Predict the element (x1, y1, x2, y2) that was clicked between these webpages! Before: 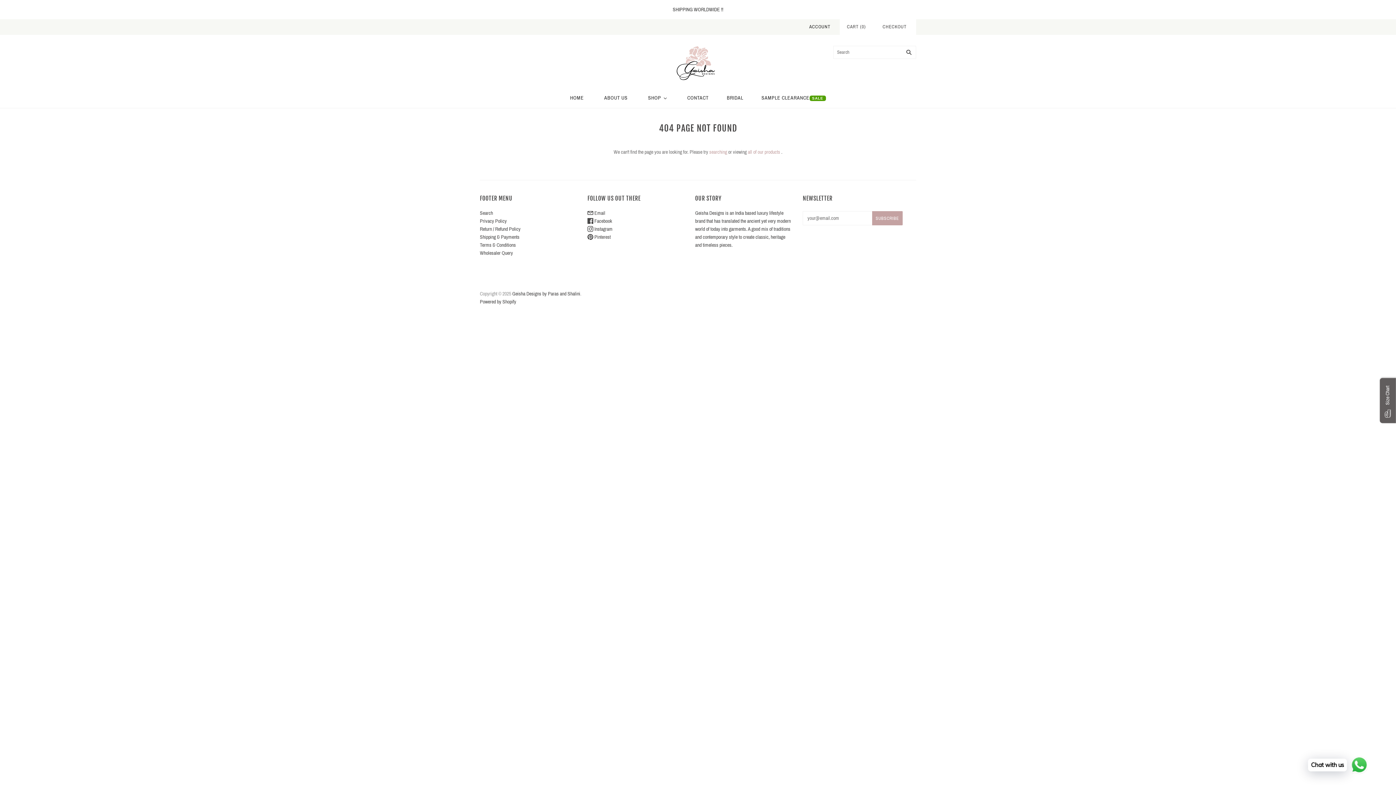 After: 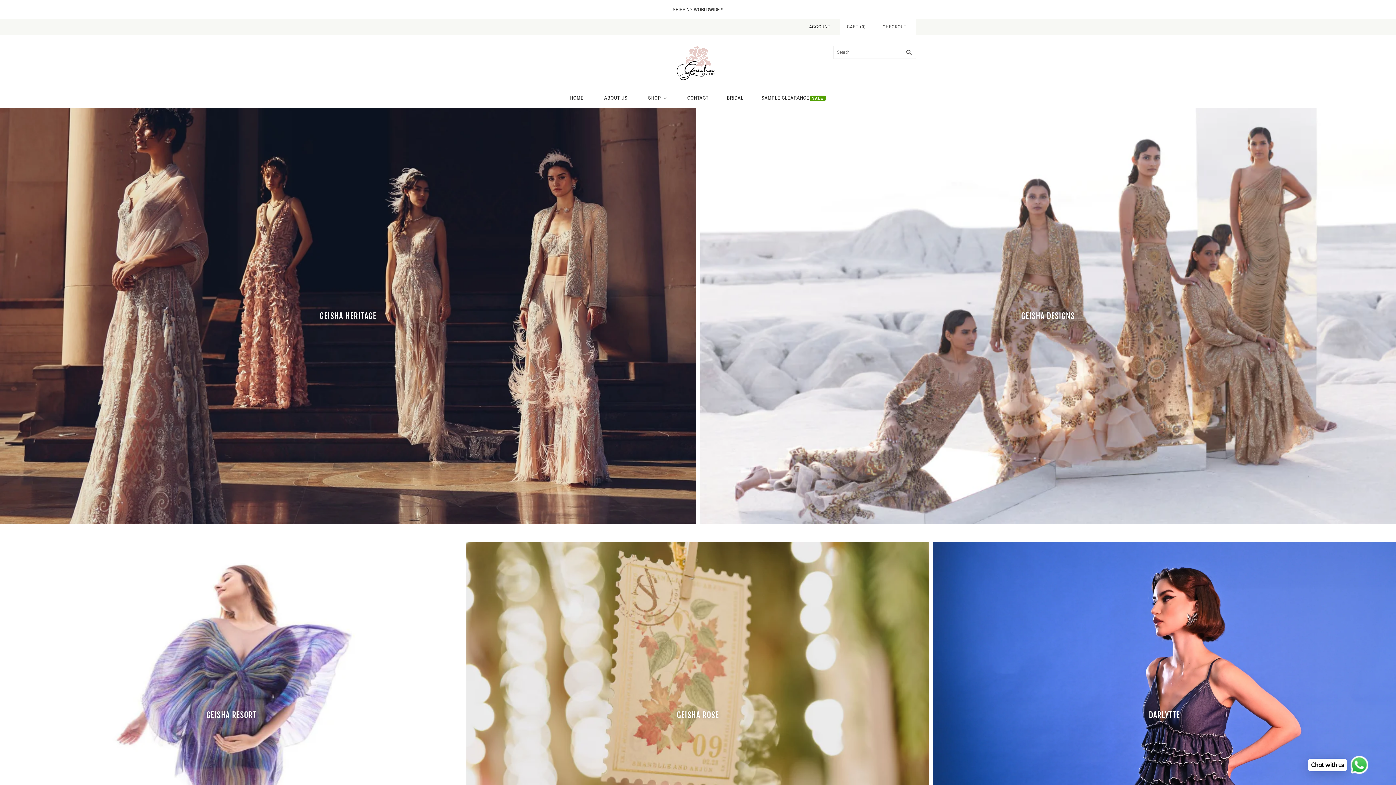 Action: label: Geisha Designs by Paras and Shalini bbox: (512, 291, 580, 296)